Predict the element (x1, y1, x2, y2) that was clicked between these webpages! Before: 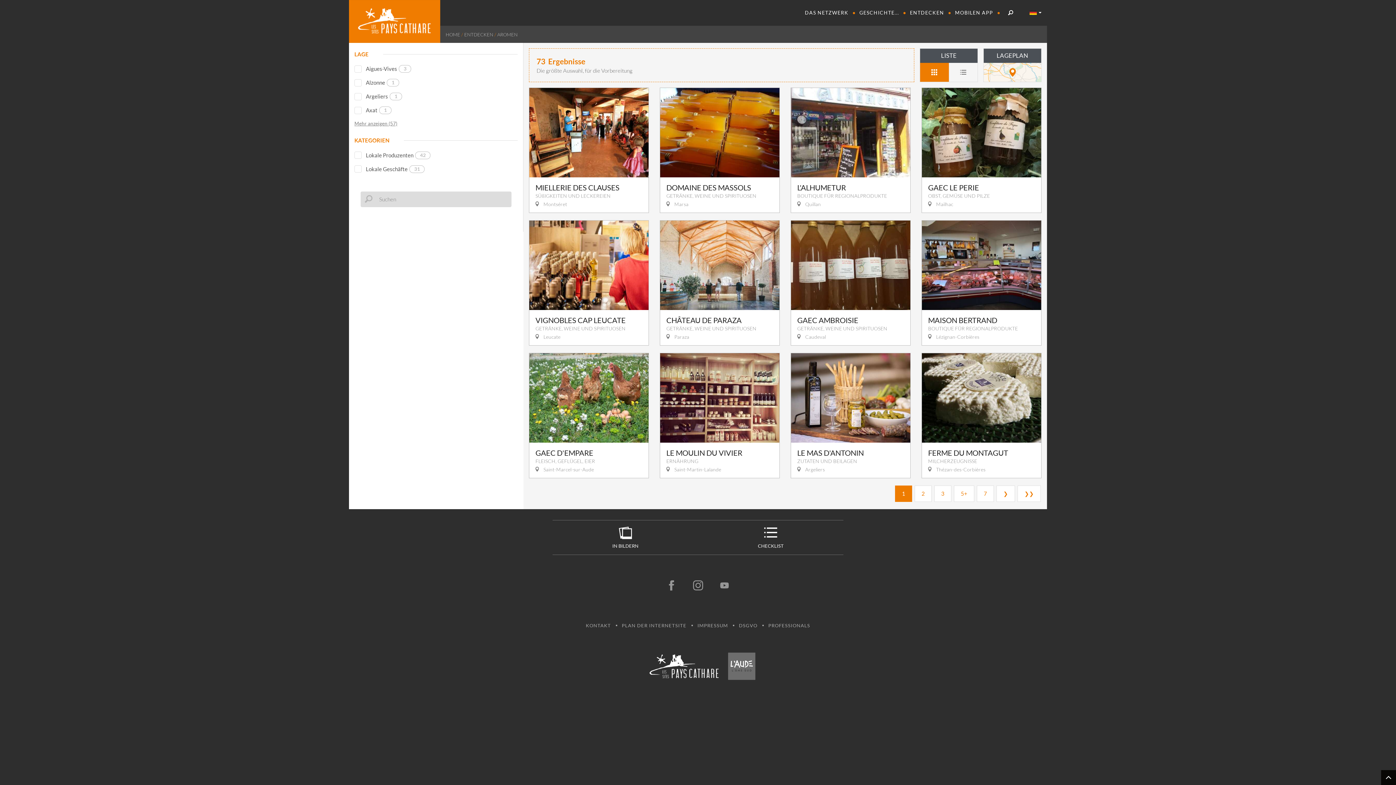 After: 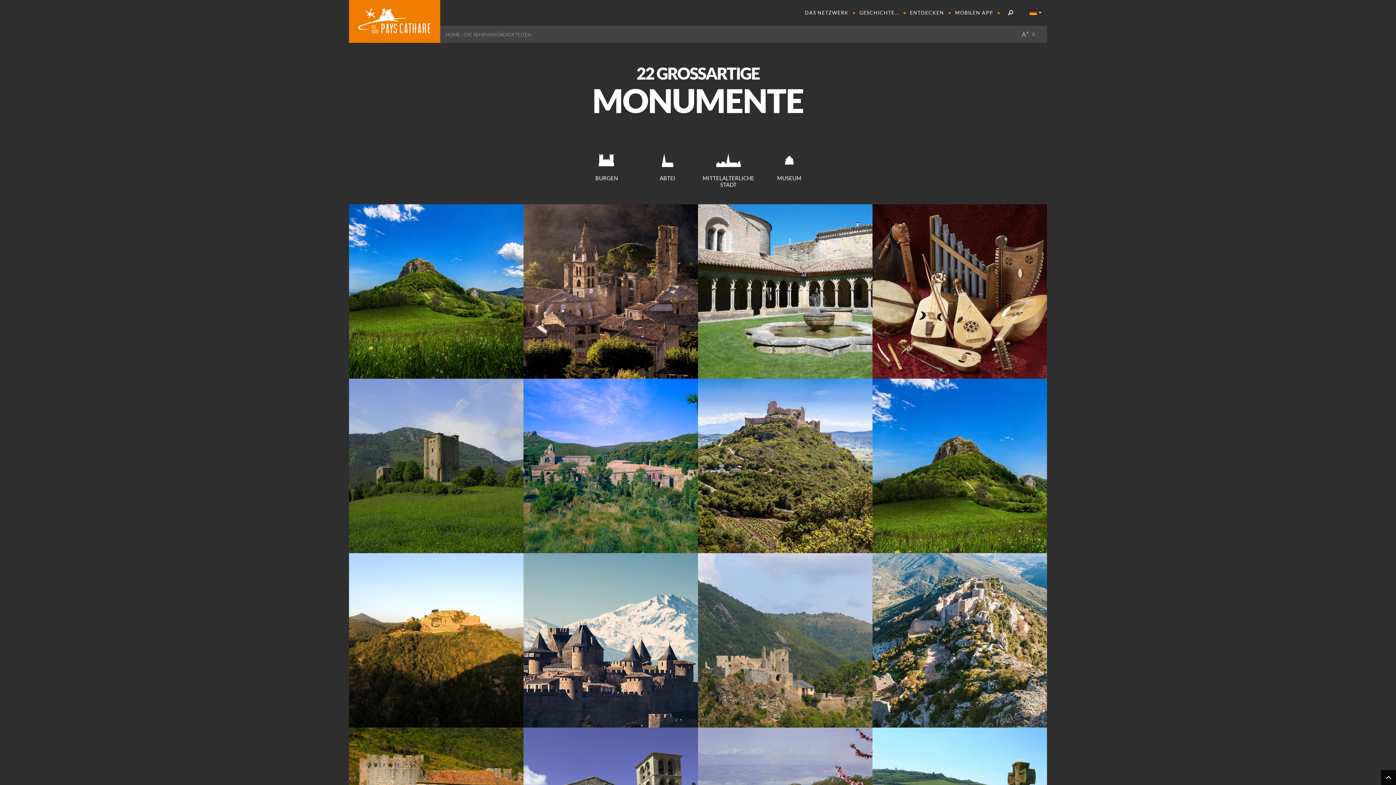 Action: bbox: (640, 645, 728, 687)